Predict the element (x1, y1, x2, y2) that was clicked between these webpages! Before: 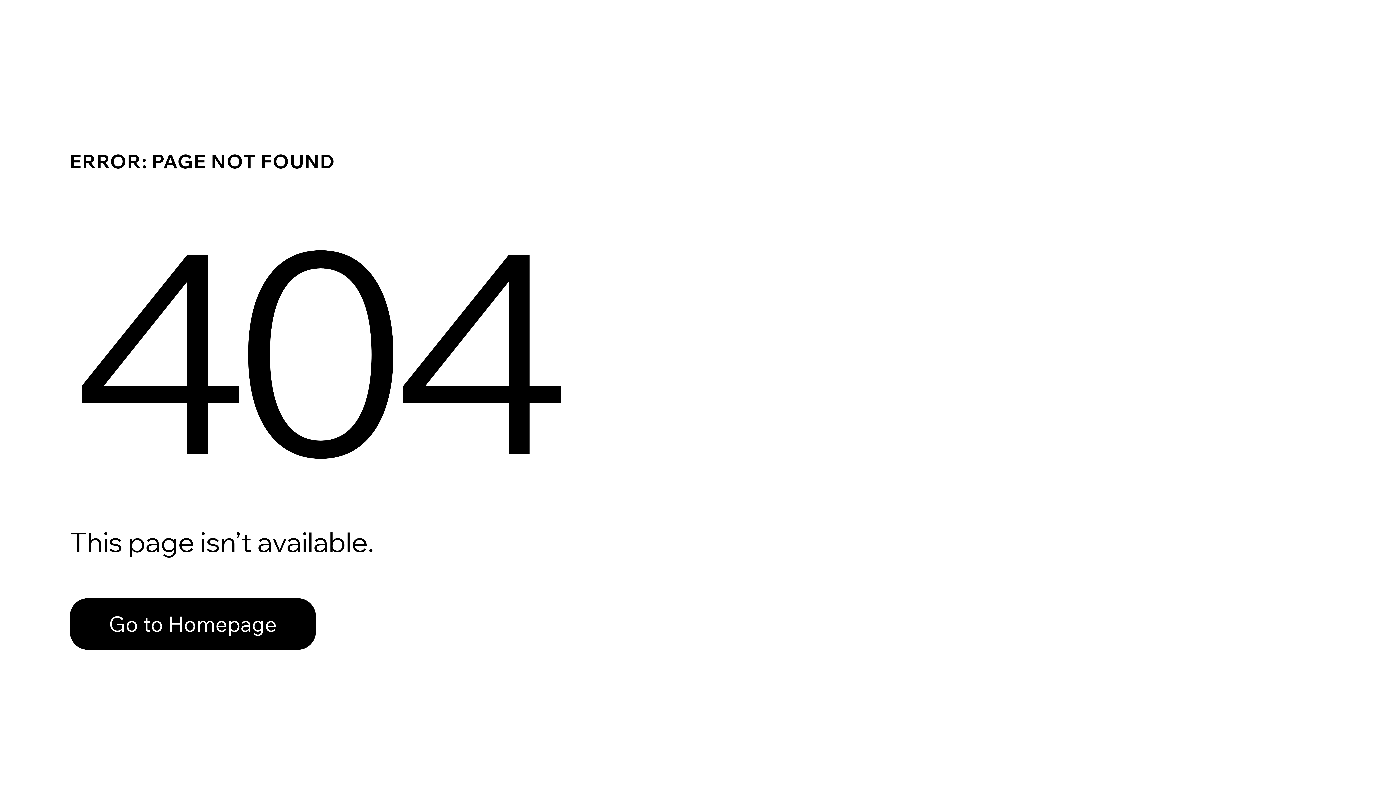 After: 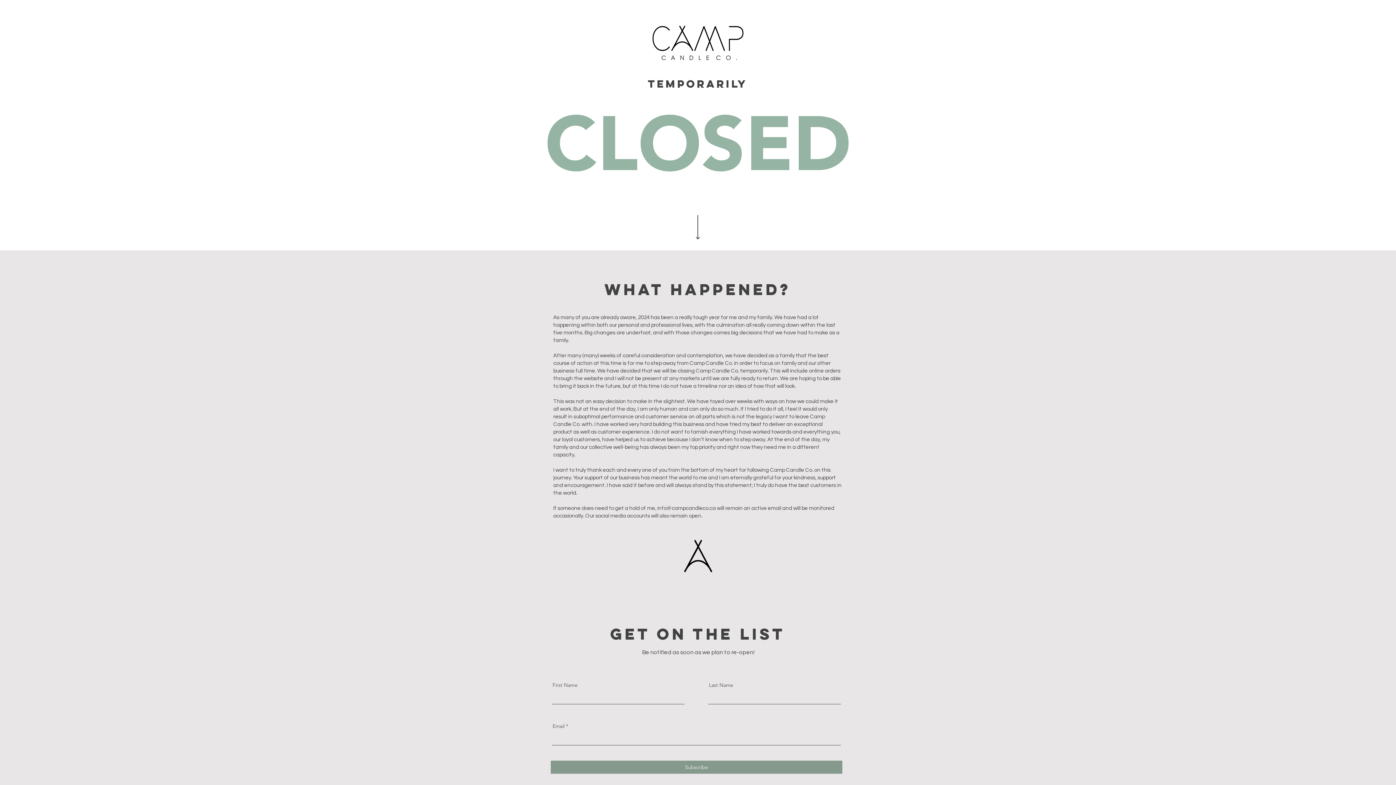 Action: bbox: (69, 598, 316, 650) label: Go to Homepage